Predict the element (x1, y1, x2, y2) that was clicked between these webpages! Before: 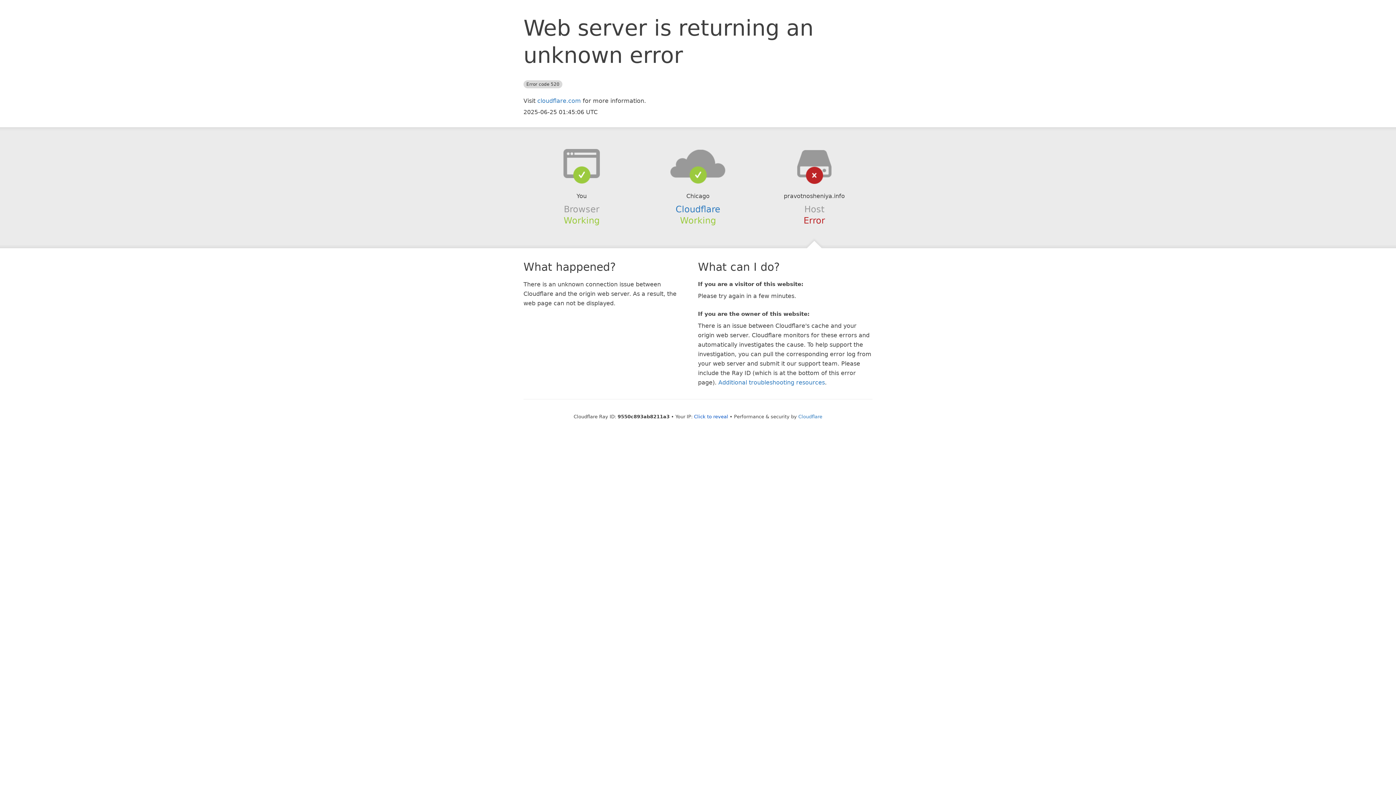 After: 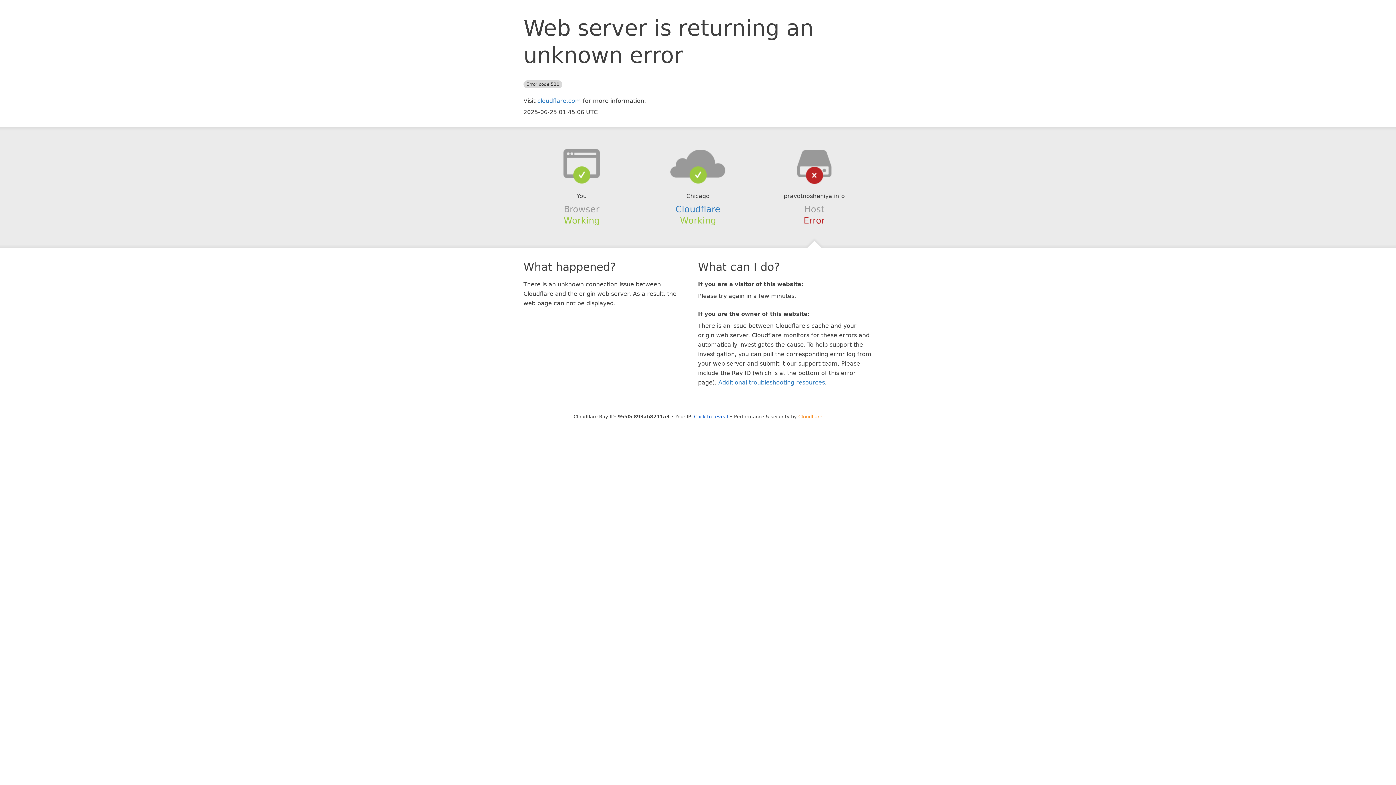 Action: bbox: (798, 414, 822, 419) label: Cloudflare